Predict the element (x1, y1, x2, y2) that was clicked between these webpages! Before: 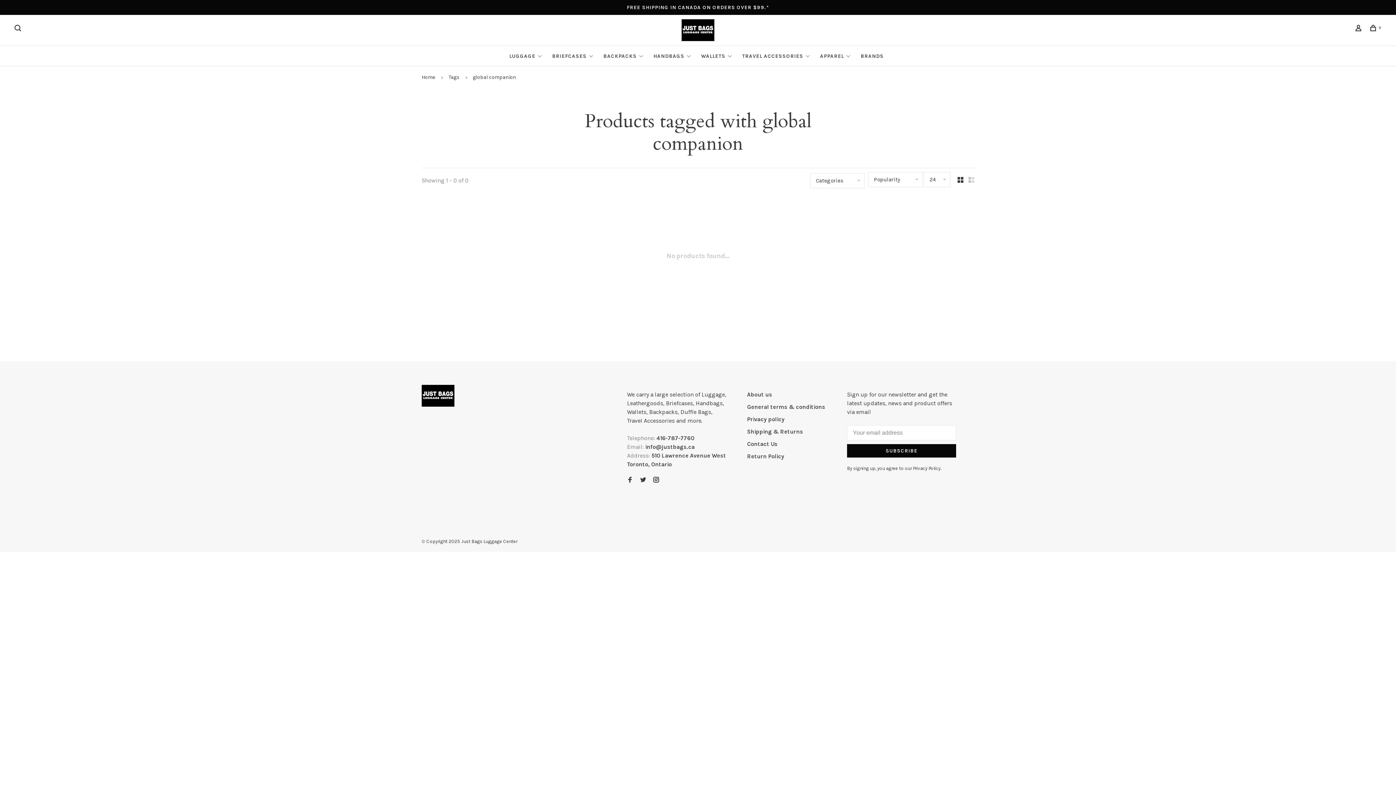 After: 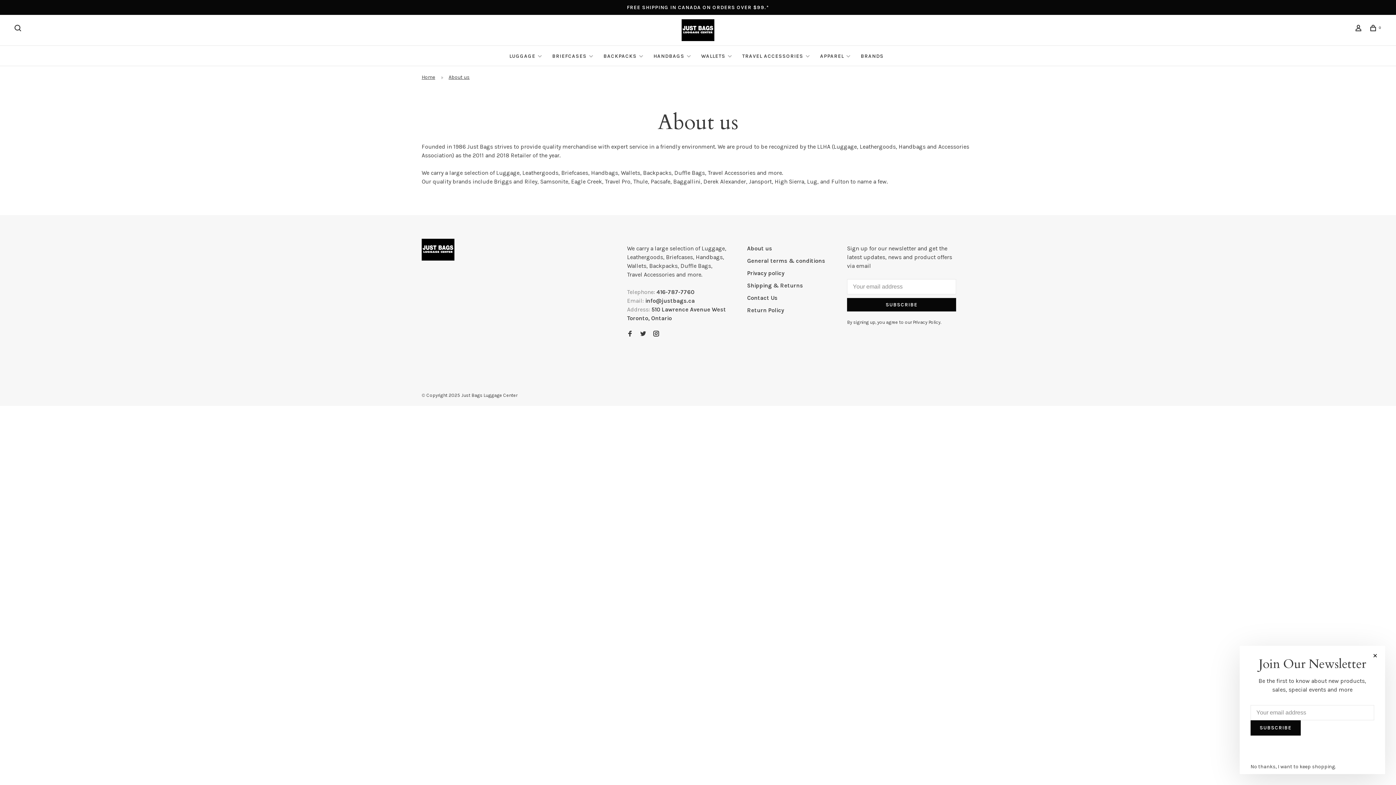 Action: bbox: (747, 391, 772, 398) label: About us